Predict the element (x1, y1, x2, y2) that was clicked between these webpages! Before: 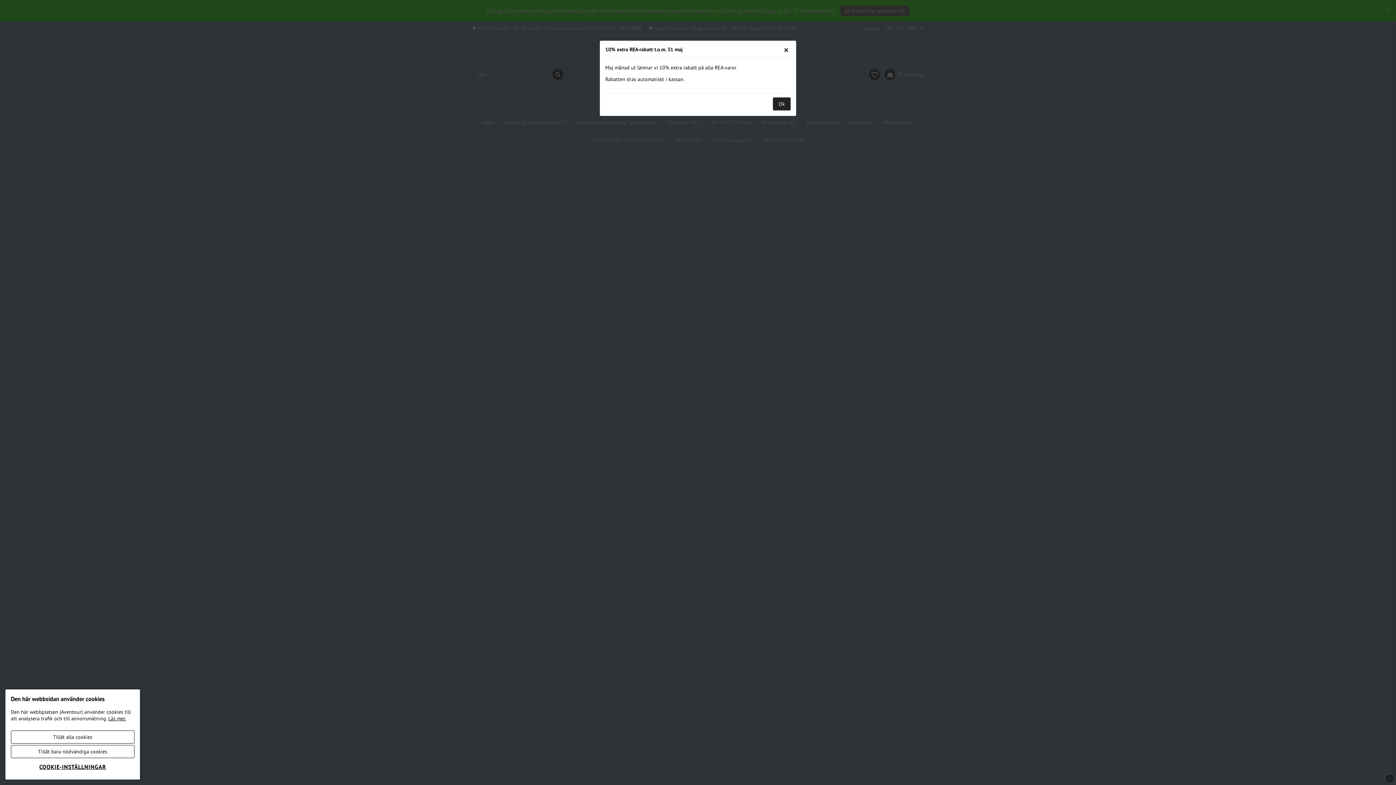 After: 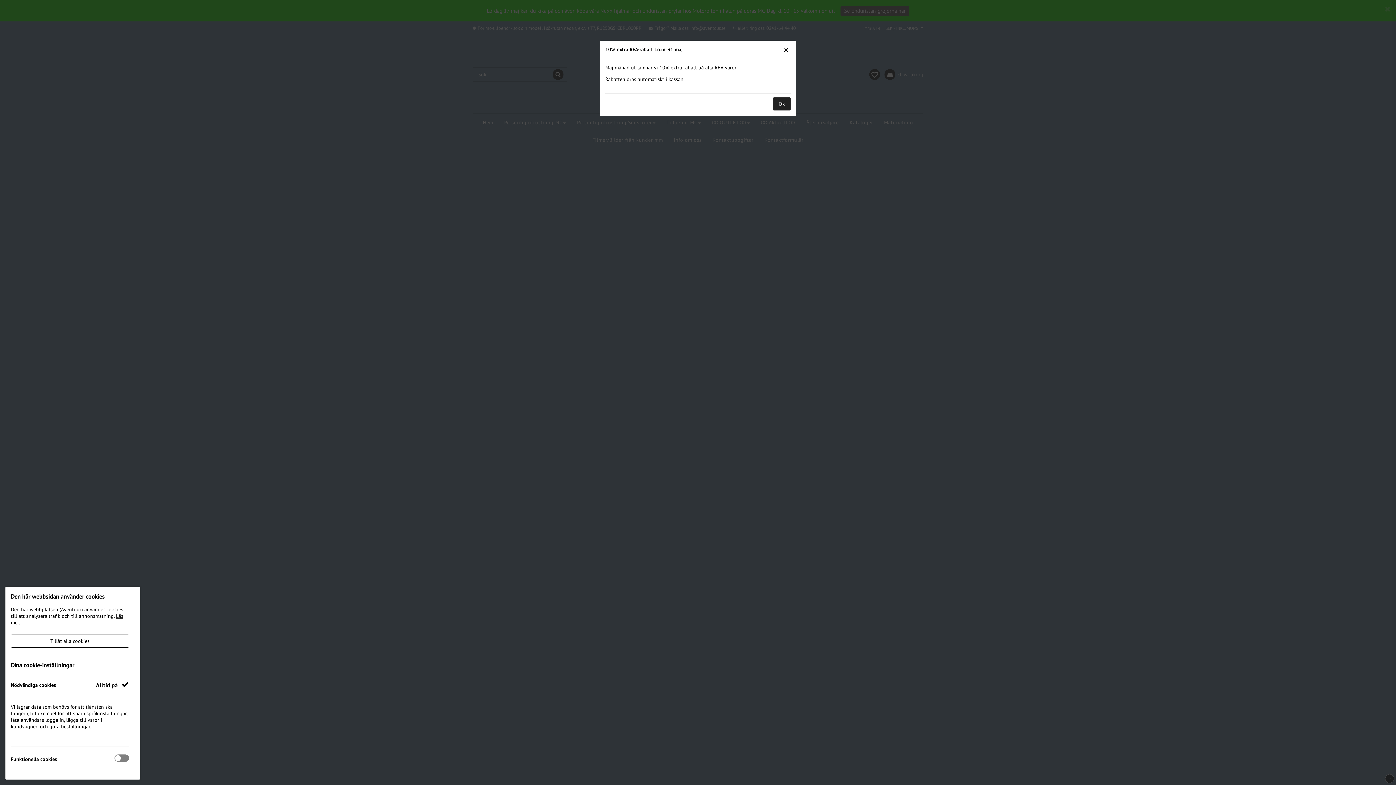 Action: label: COOKIE-INSTÄLLNINGAR bbox: (10, 760, 134, 774)